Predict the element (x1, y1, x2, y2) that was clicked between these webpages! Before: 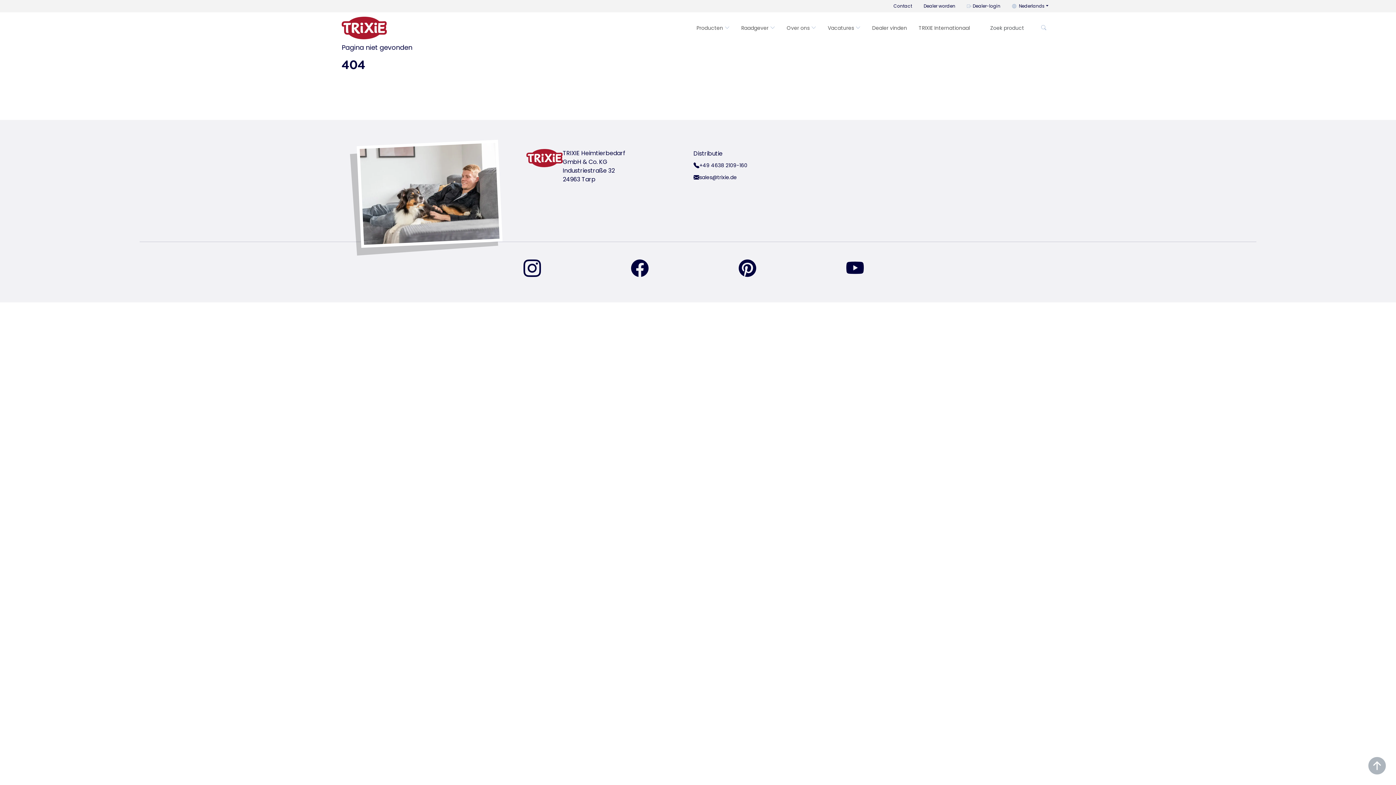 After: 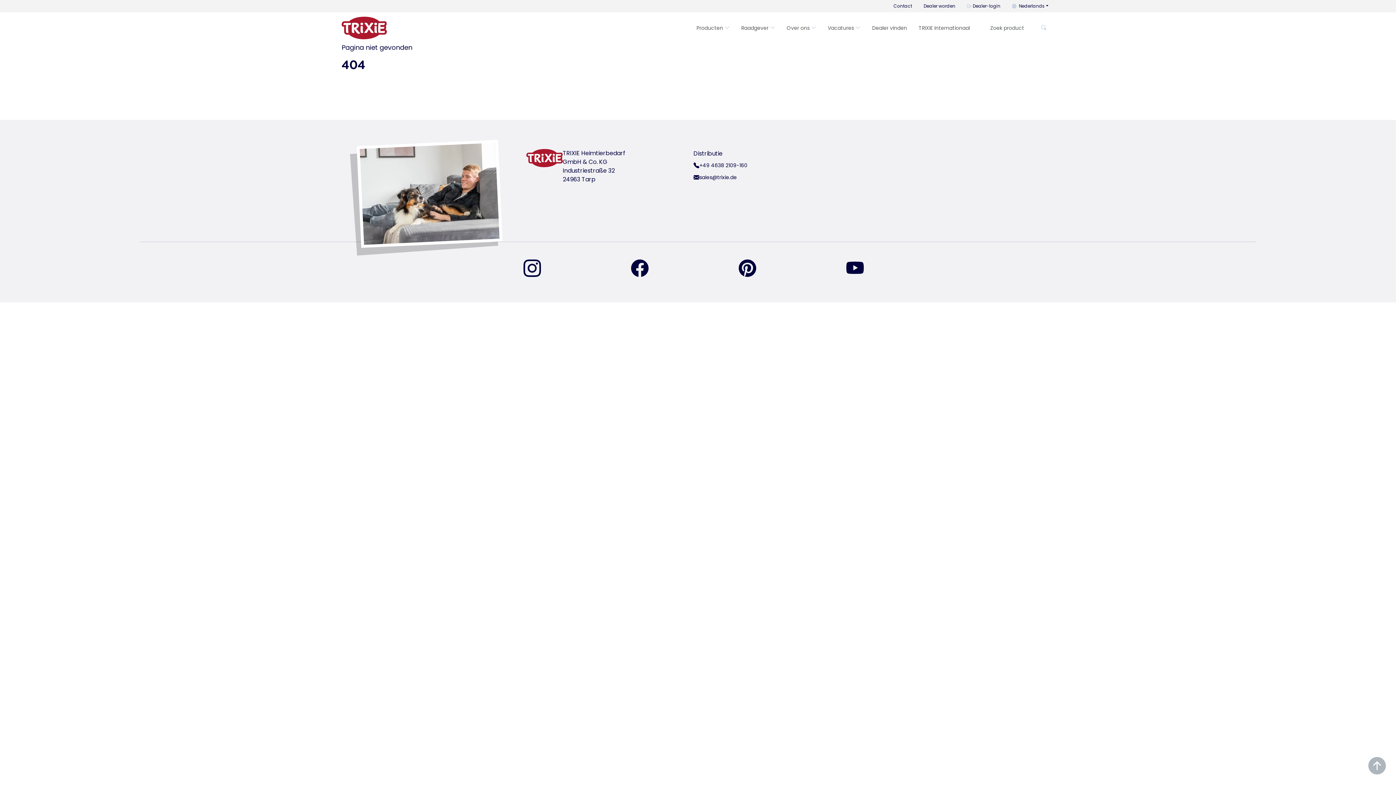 Action: bbox: (738, 256, 765, 282) label: vind ons op Pinterest